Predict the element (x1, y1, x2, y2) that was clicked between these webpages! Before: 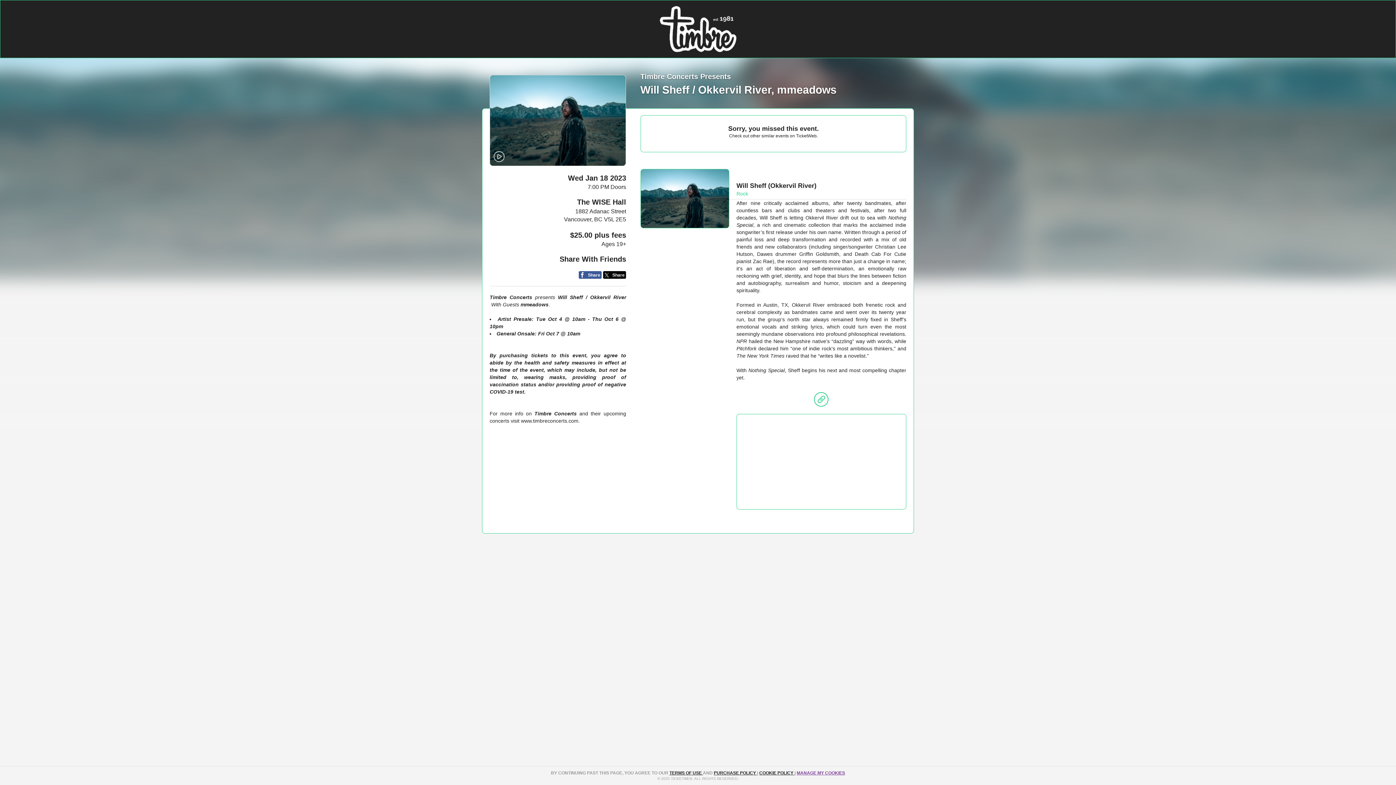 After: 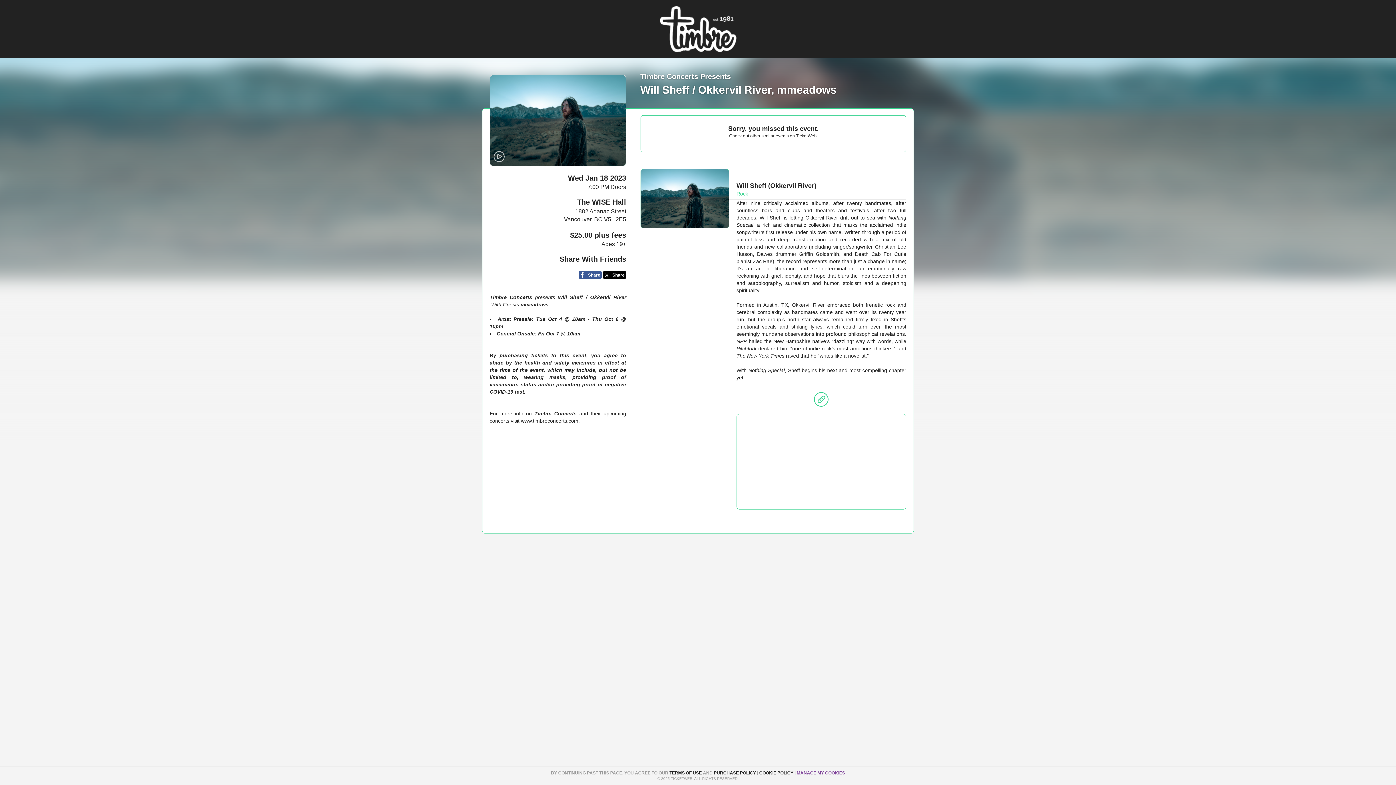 Action: bbox: (0, 0, 1396, 57)